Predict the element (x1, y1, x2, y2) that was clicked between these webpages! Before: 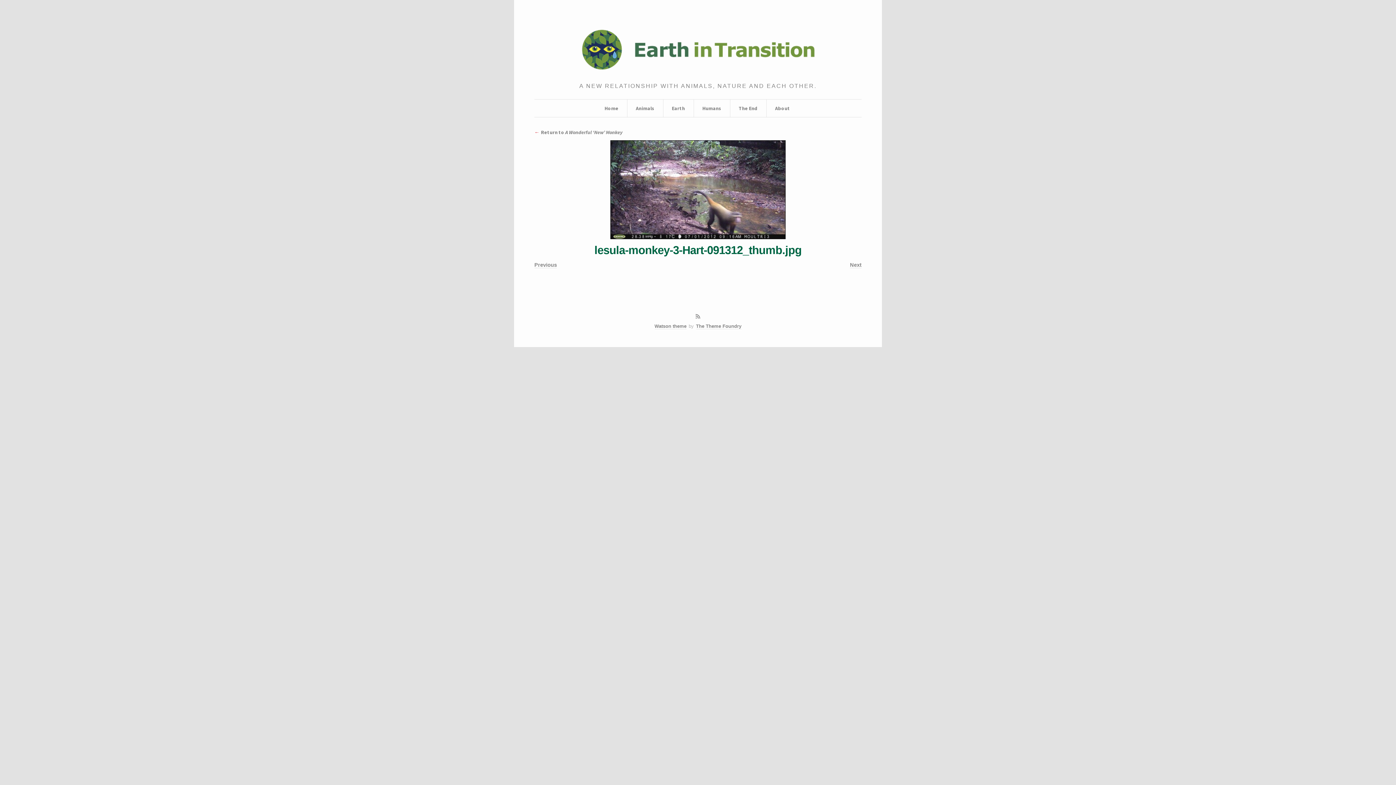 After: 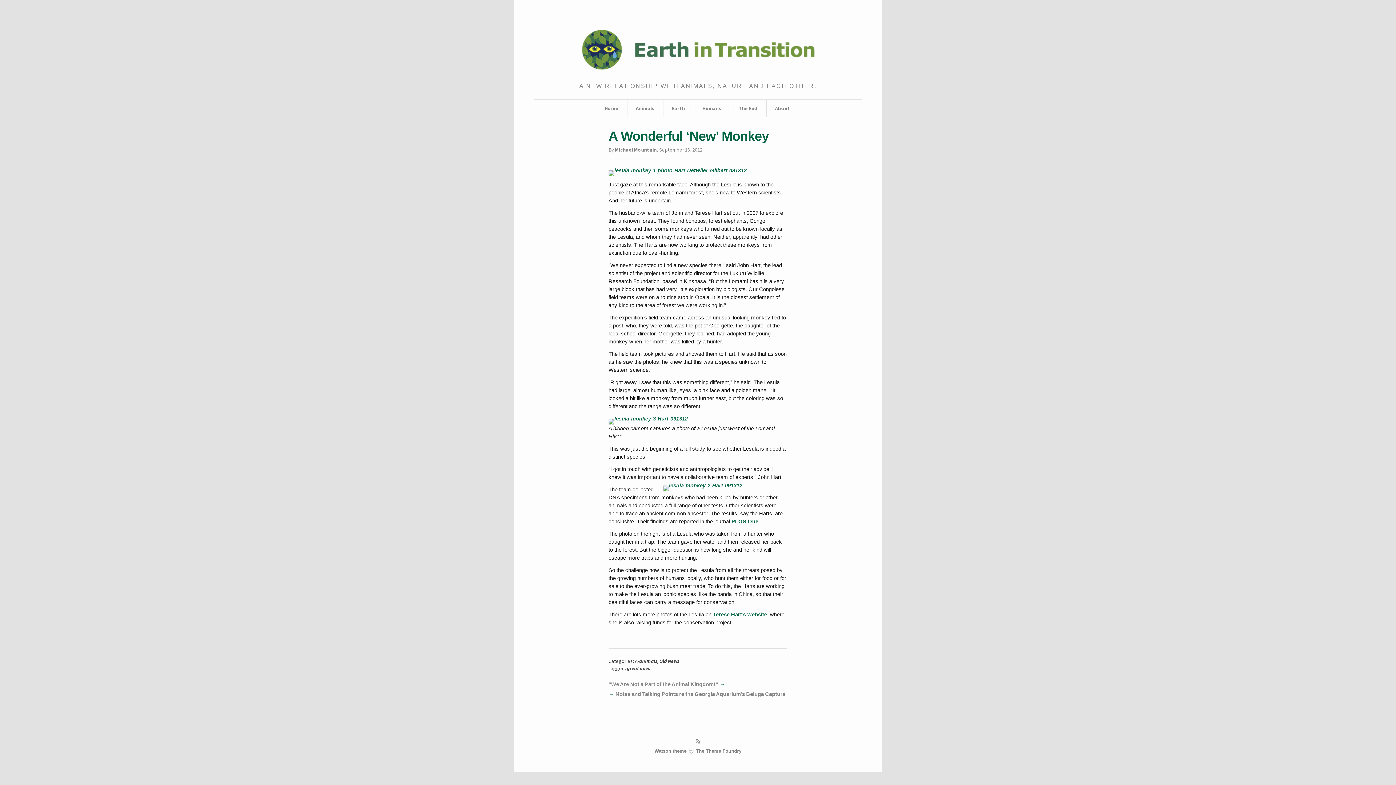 Action: label: Return to A Wonderful ‘New’ Monkey bbox: (534, 128, 622, 135)